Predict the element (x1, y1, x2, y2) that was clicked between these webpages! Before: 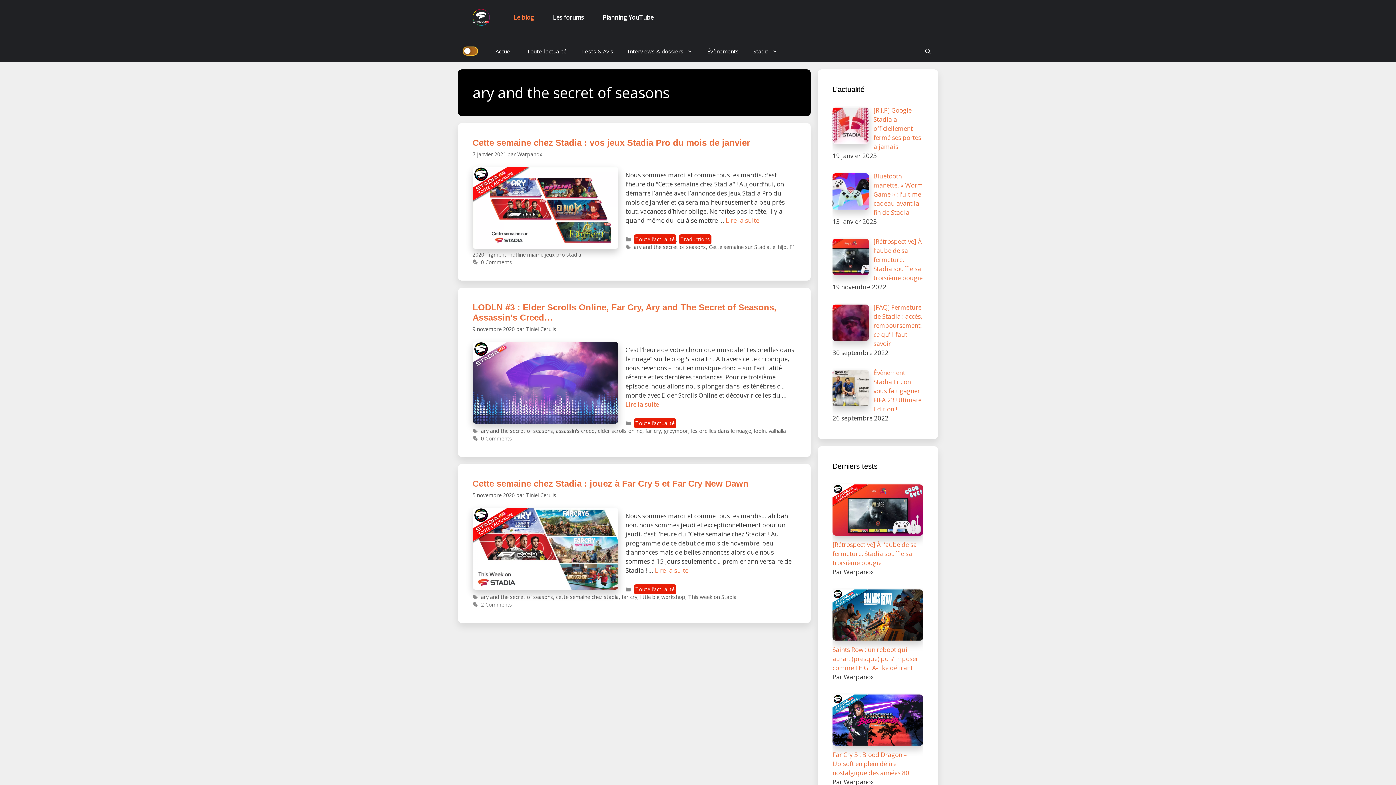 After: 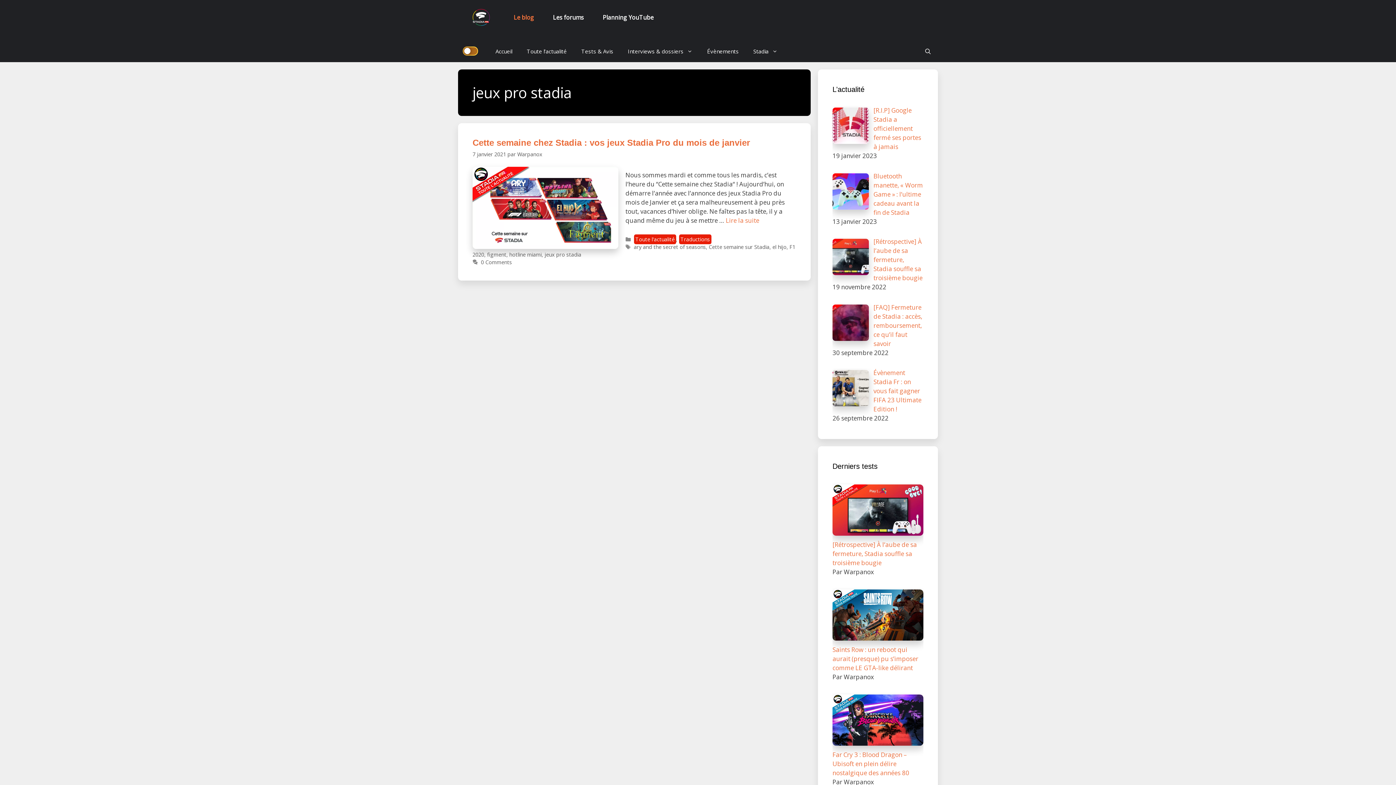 Action: bbox: (544, 251, 581, 258) label: jeux pro stadia